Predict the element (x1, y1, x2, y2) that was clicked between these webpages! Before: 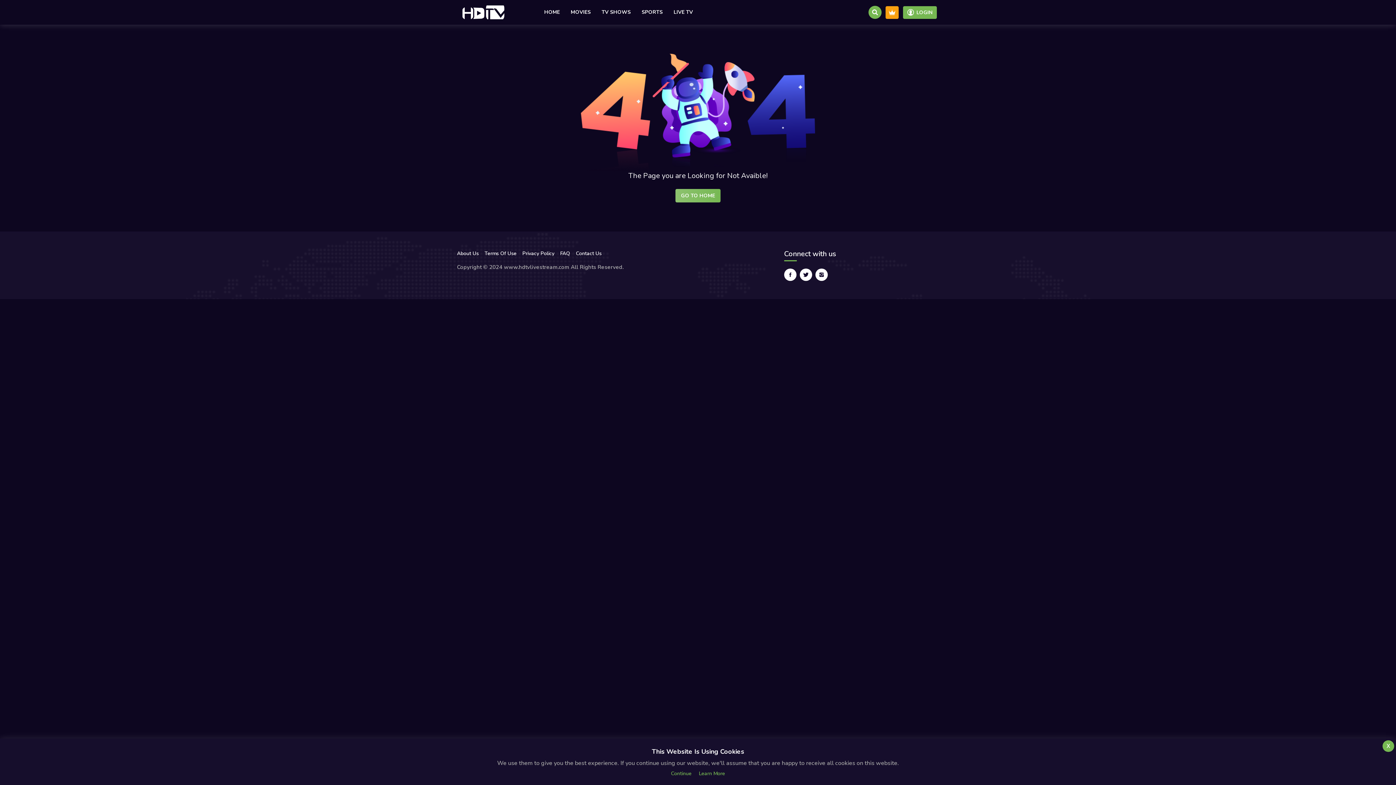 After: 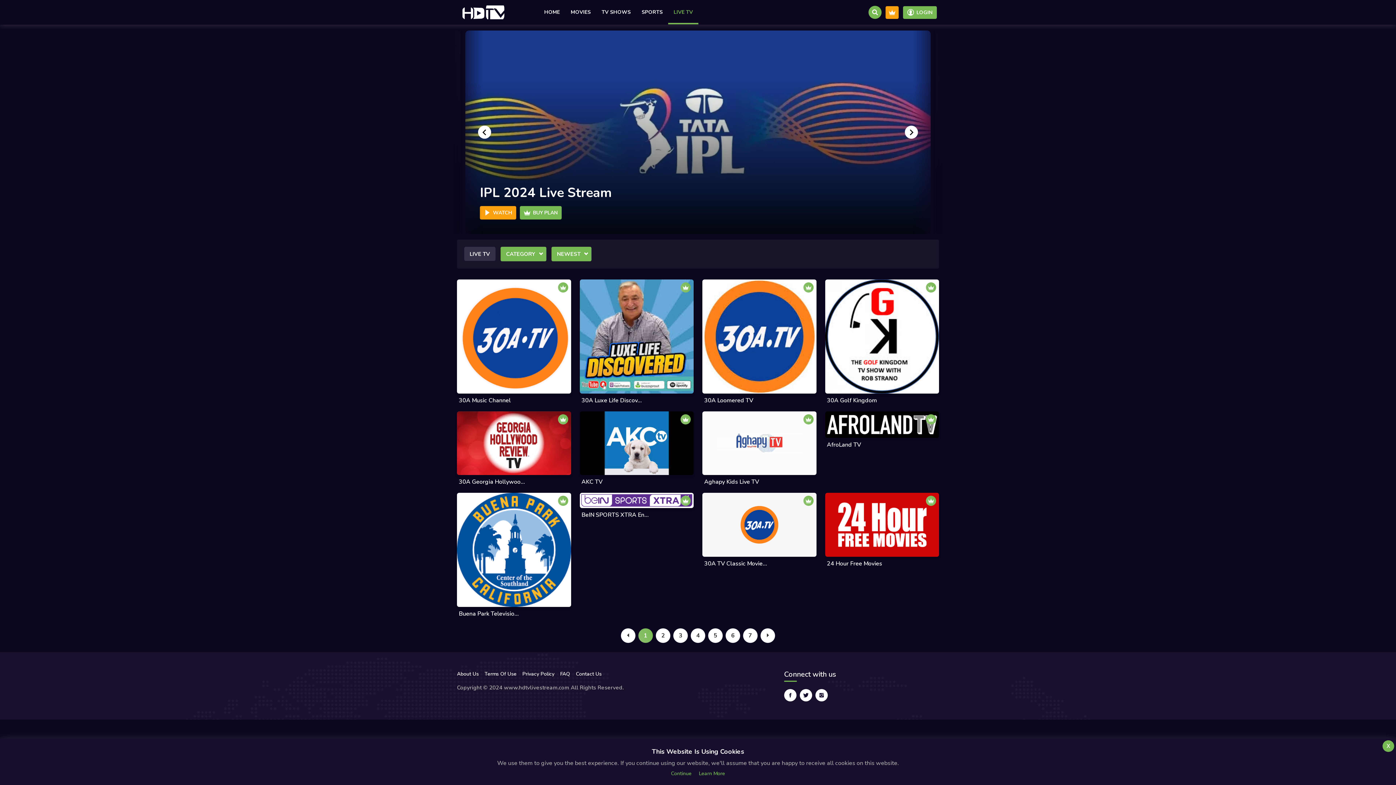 Action: label: LIVE TV bbox: (668, 0, 698, 24)